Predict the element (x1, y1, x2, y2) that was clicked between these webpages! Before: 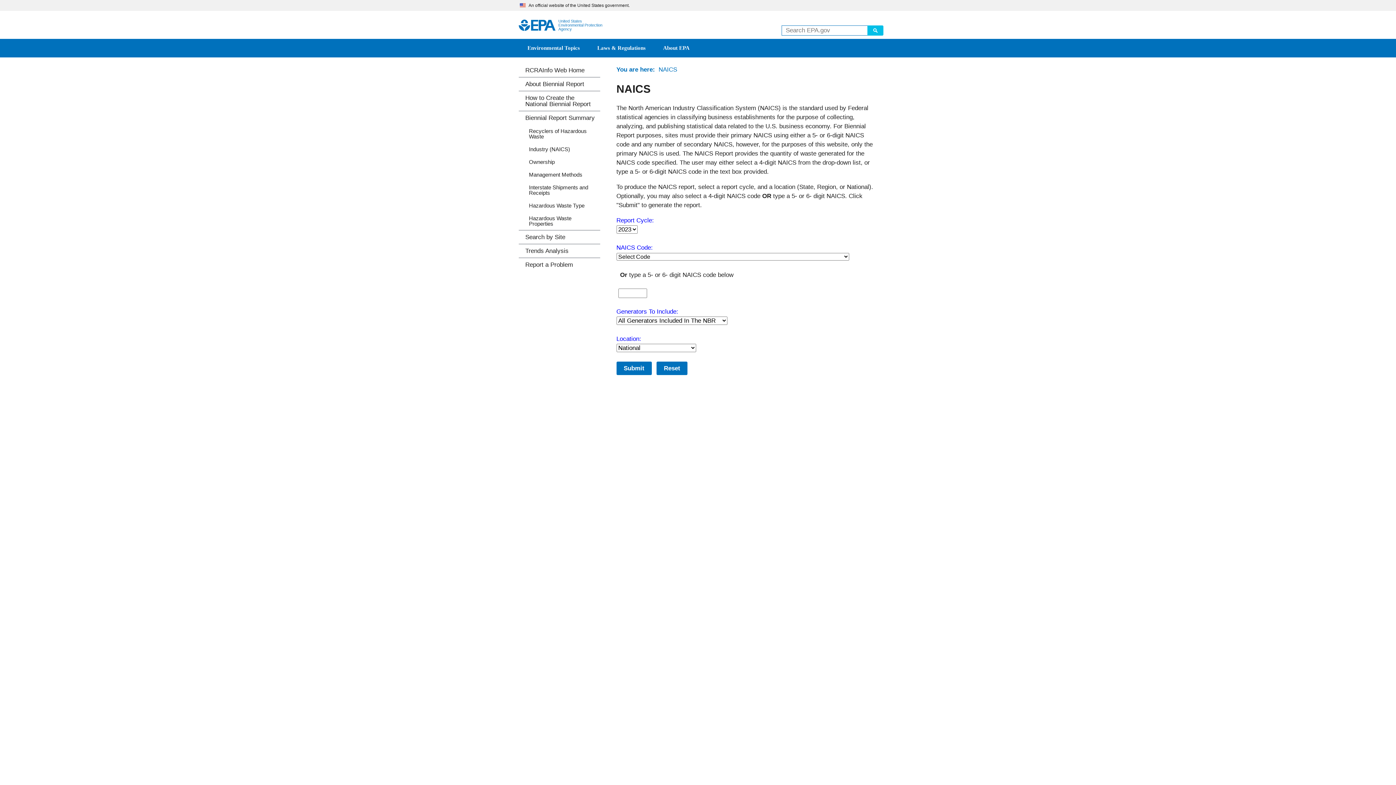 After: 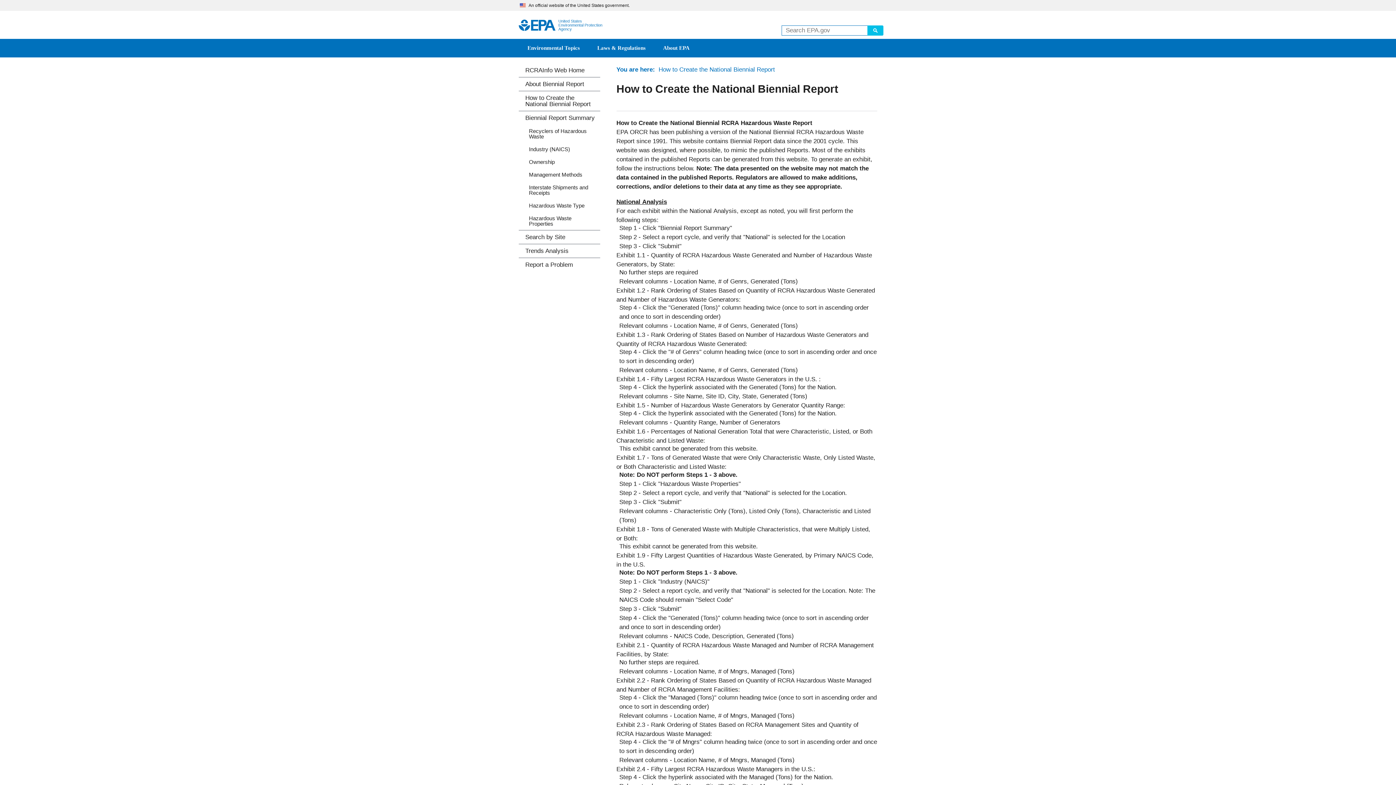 Action: label: How to Create the National Biennial Report bbox: (518, 91, 600, 110)